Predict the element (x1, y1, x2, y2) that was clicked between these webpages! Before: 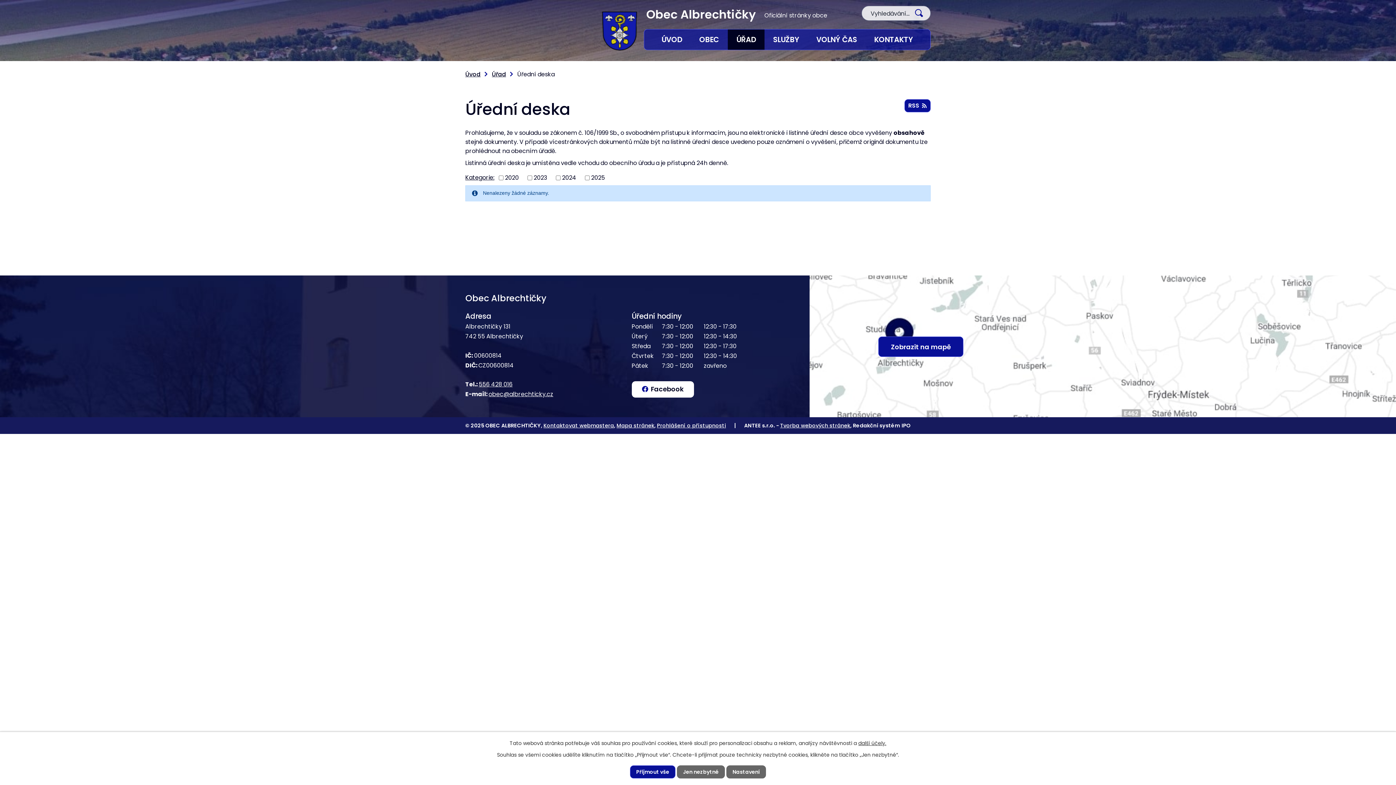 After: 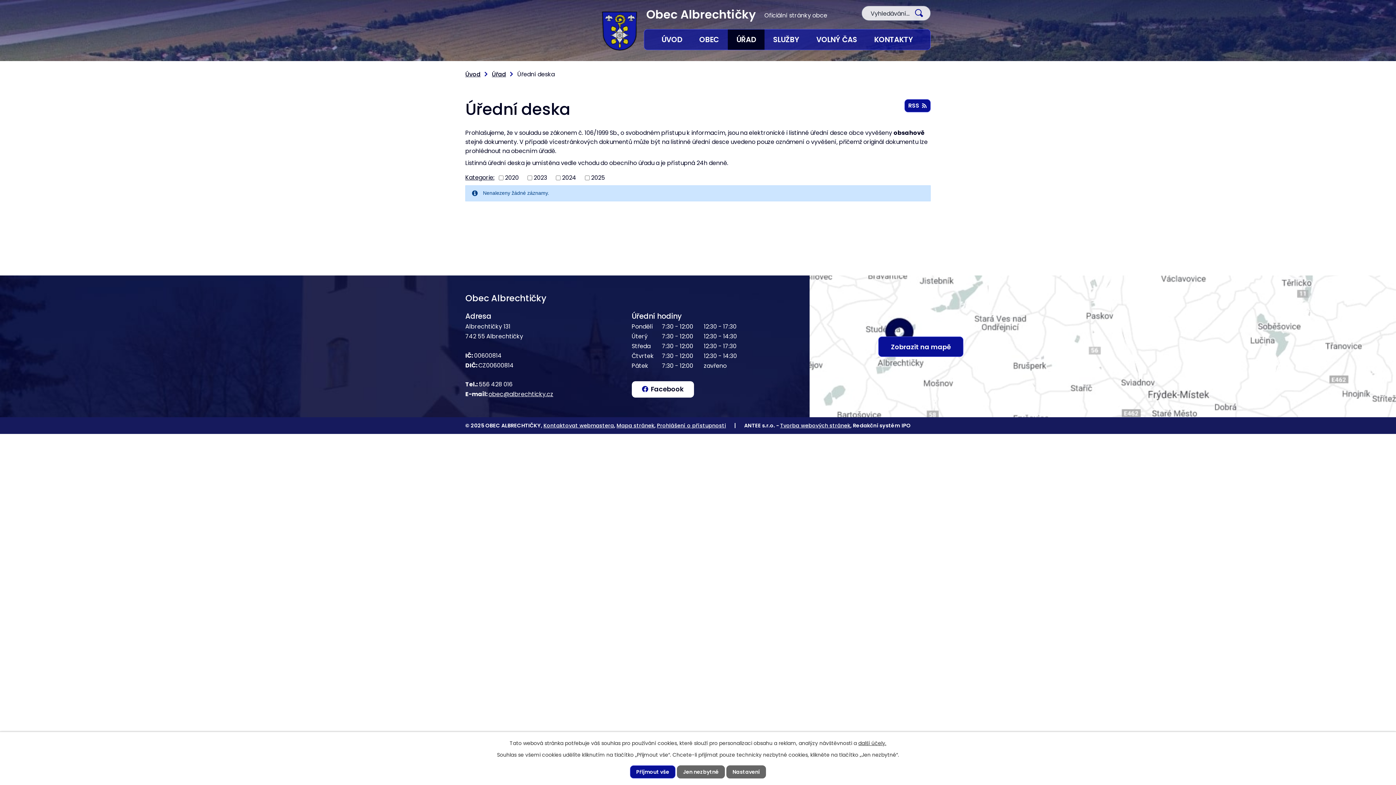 Action: bbox: (478, 380, 512, 388) label: 556 428 016